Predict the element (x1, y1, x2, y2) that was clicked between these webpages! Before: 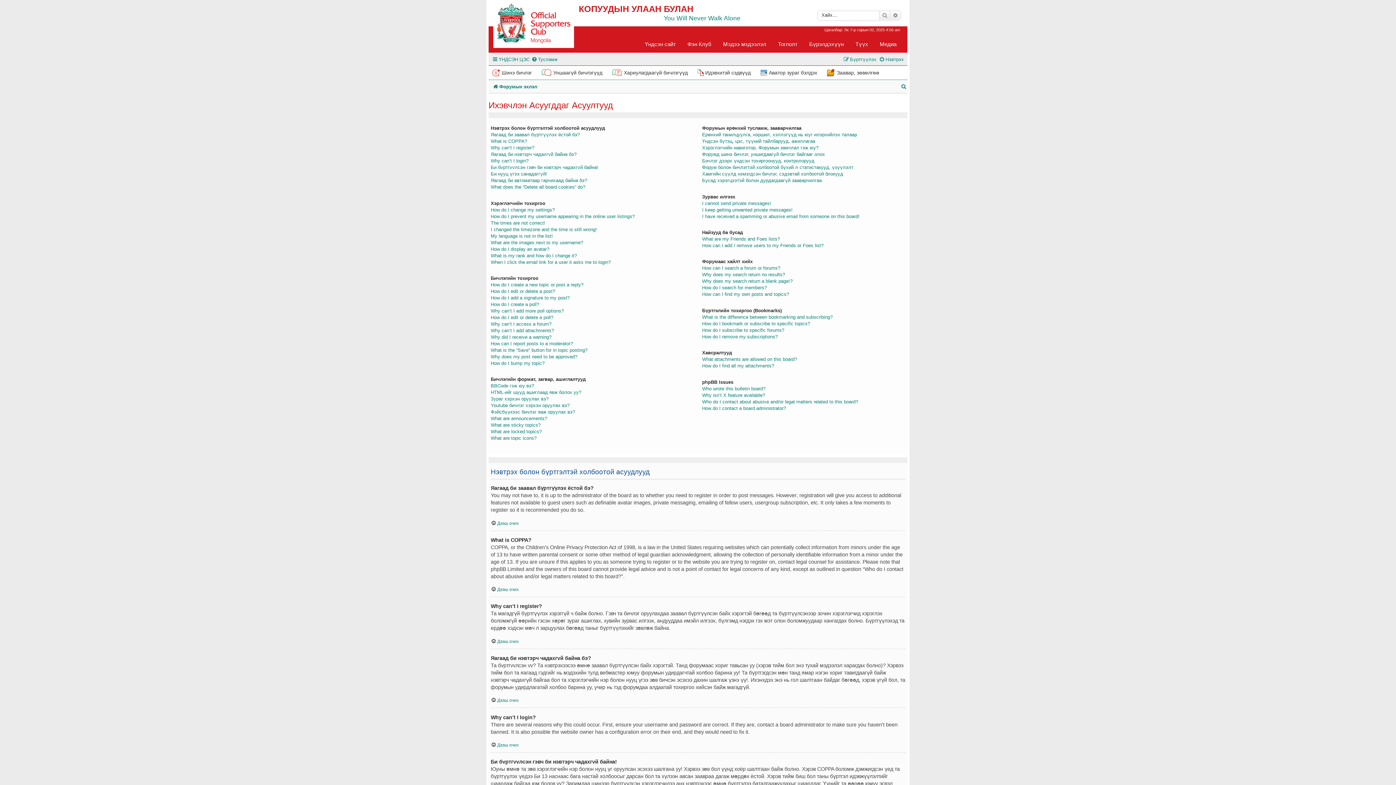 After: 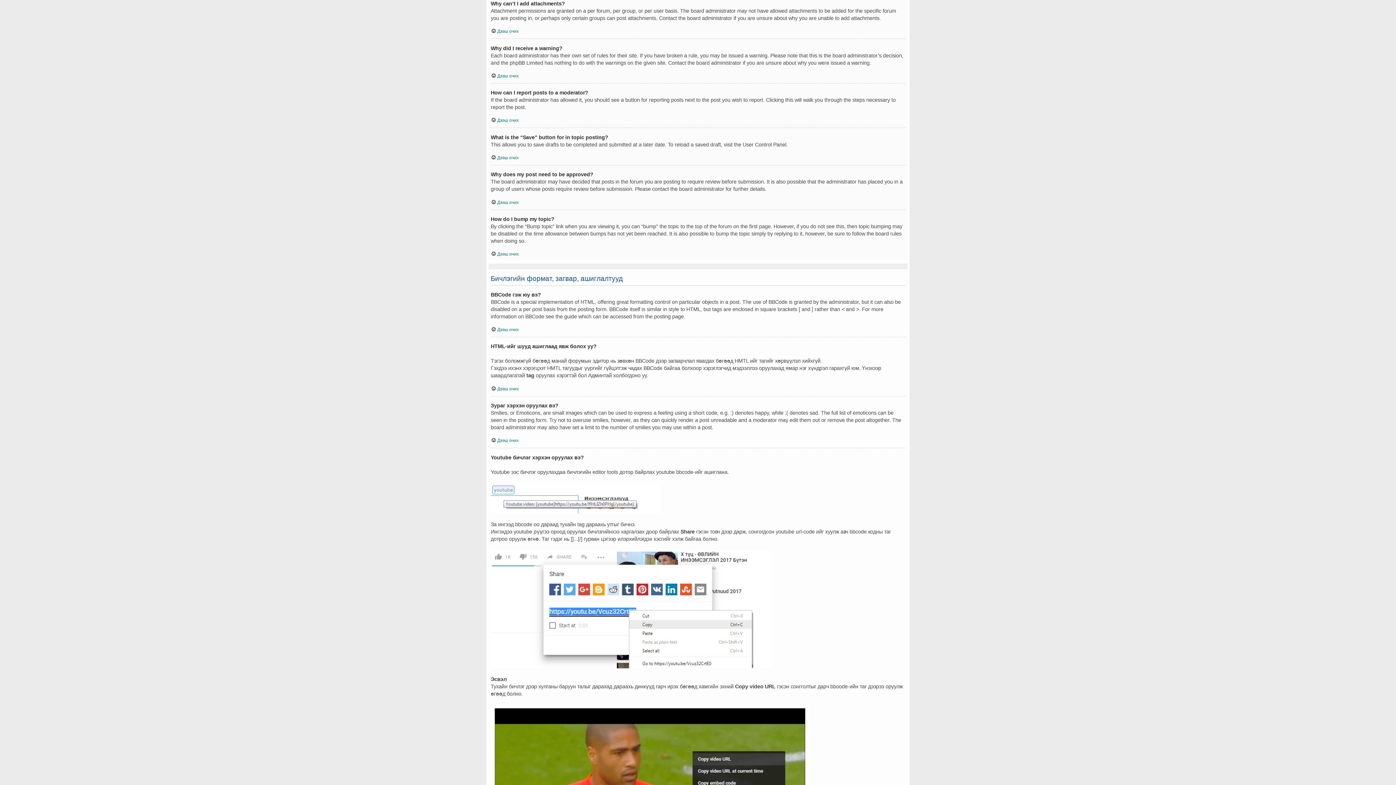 Action: bbox: (490, 327, 554, 334) label: Why can’t I add attachments?